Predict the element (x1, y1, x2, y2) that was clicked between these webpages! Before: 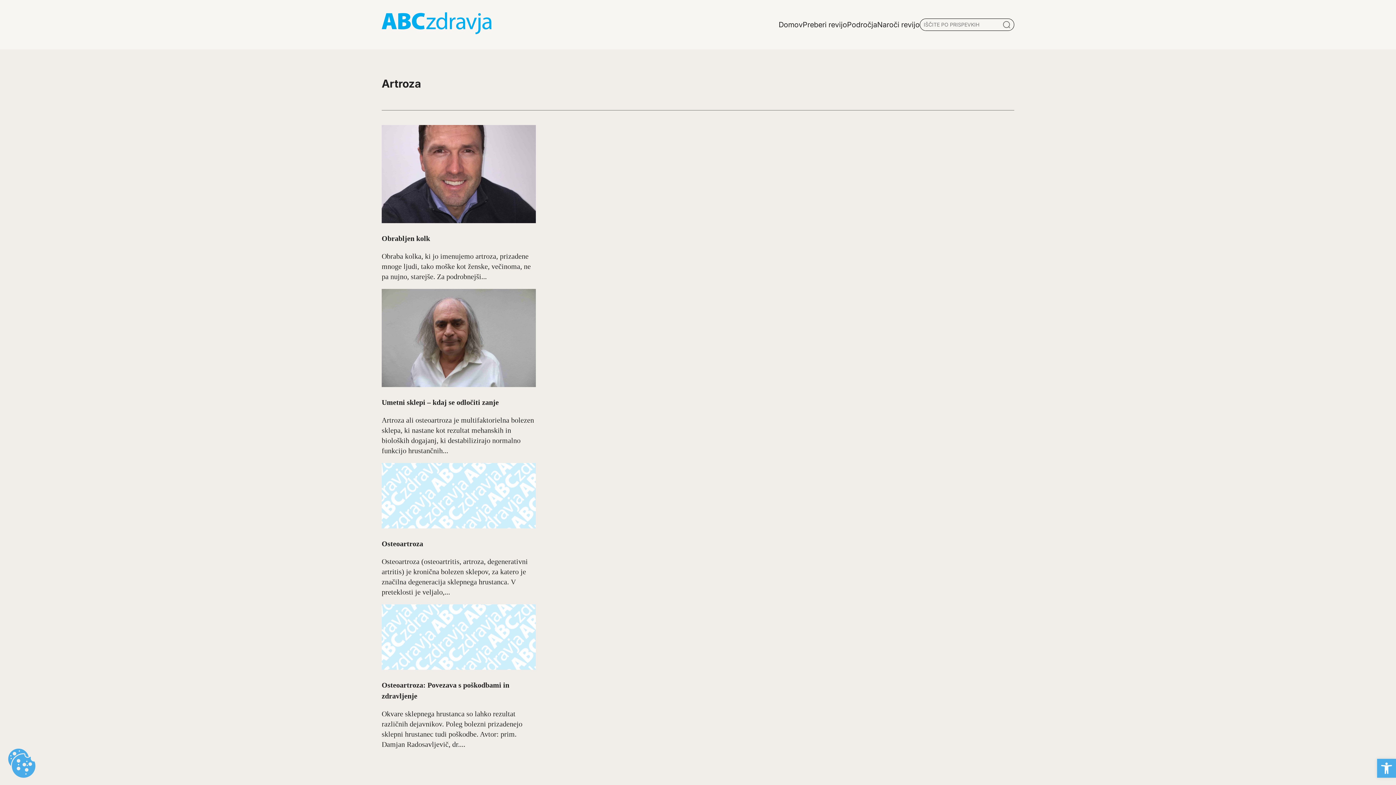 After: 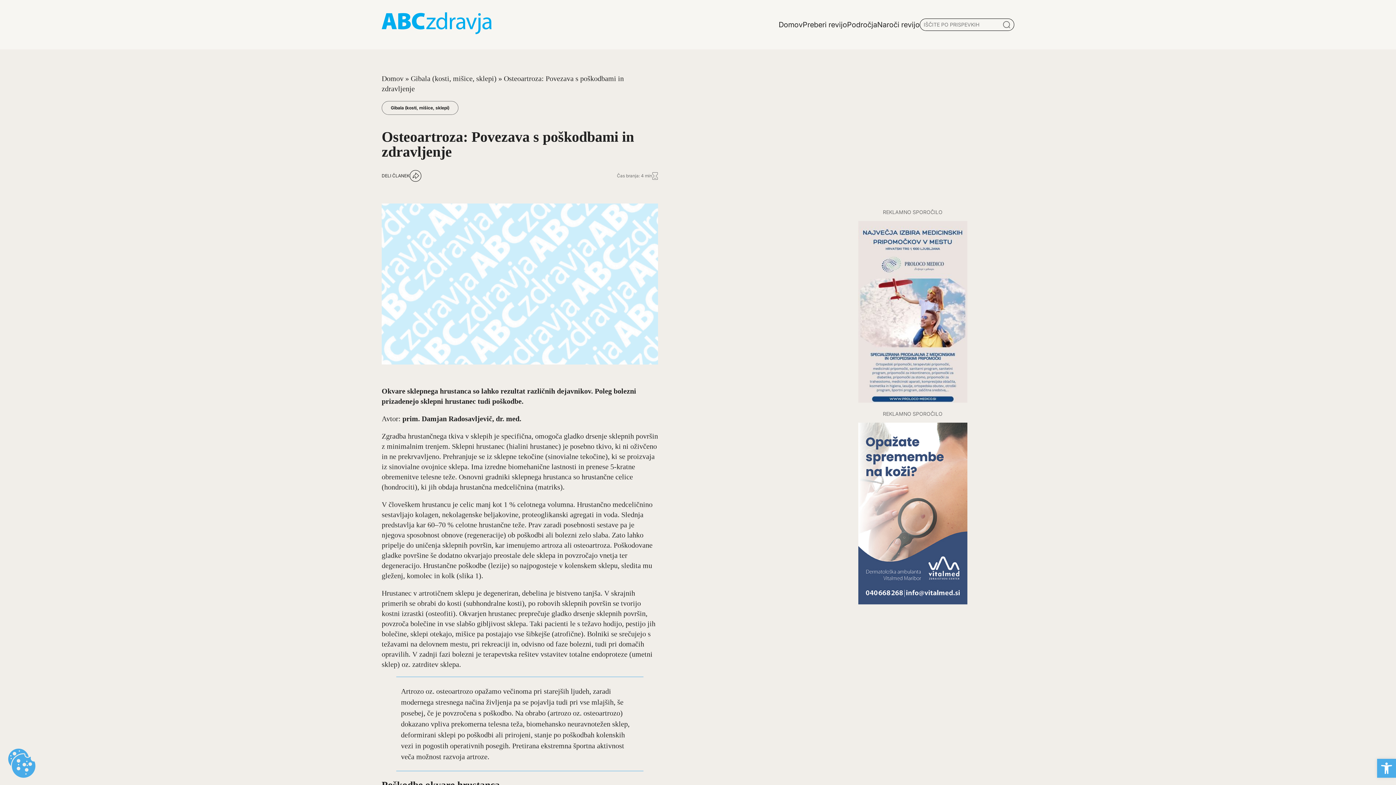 Action: bbox: (381, 604, 536, 757) label: Osteoartroza: Povezava s poškodbami in zdravljenje

Okvare sklepnega hrustanca so lahko rezultat različnih dejavnikov. Poleg bolezni prizadenejo sklepni hrustanec tudi poškodbe. Avtor: prim. Damjan Radosavljevič, dr....
